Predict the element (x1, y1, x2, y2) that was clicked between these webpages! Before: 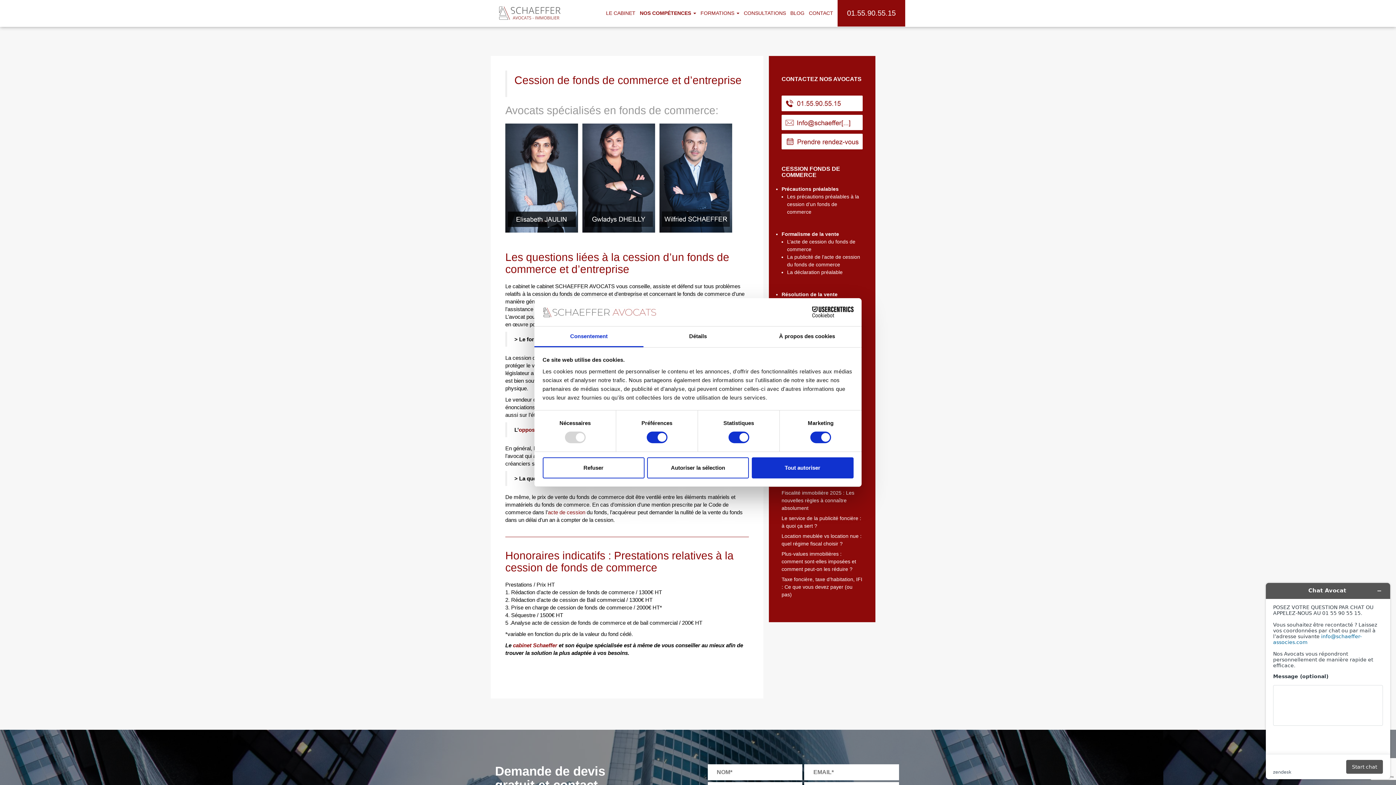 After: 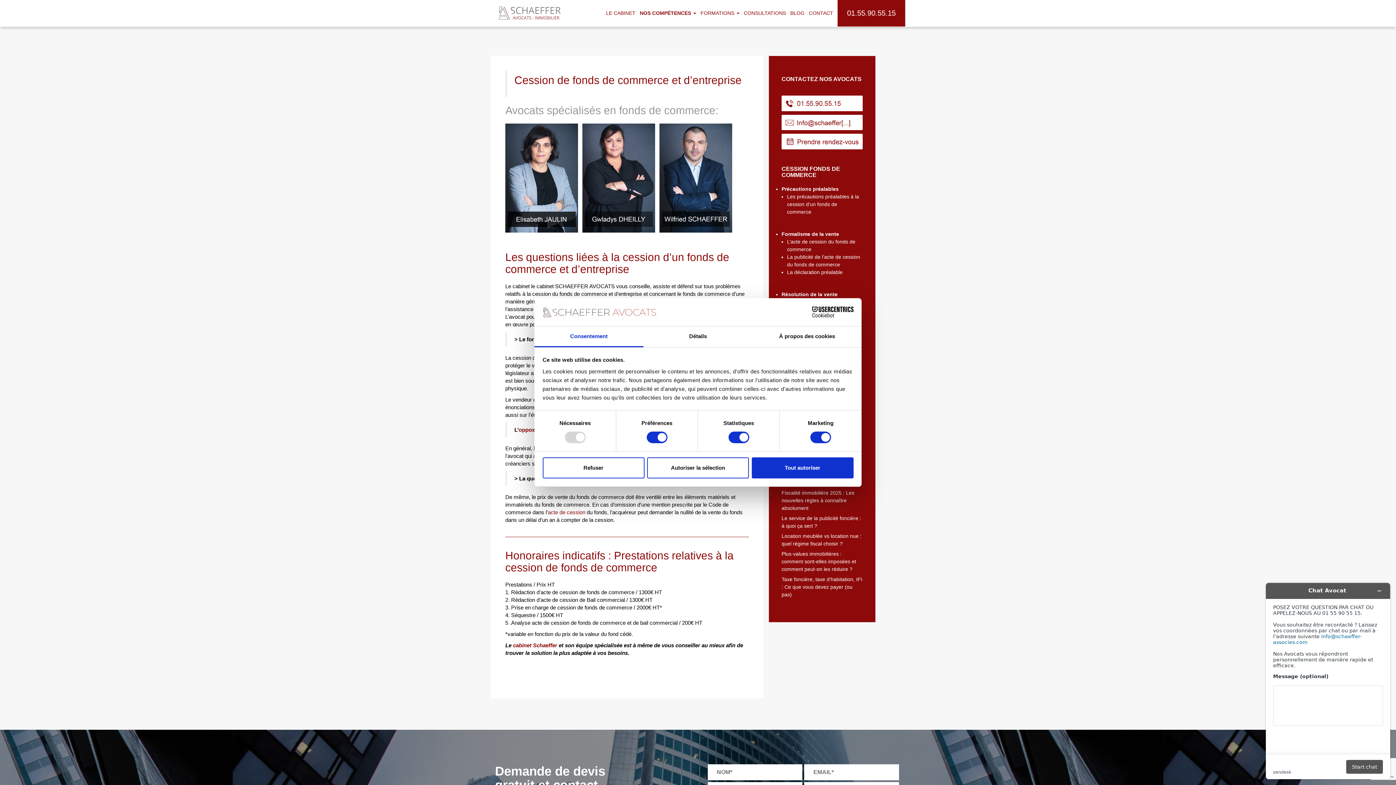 Action: label: Consentement bbox: (534, 326, 643, 347)